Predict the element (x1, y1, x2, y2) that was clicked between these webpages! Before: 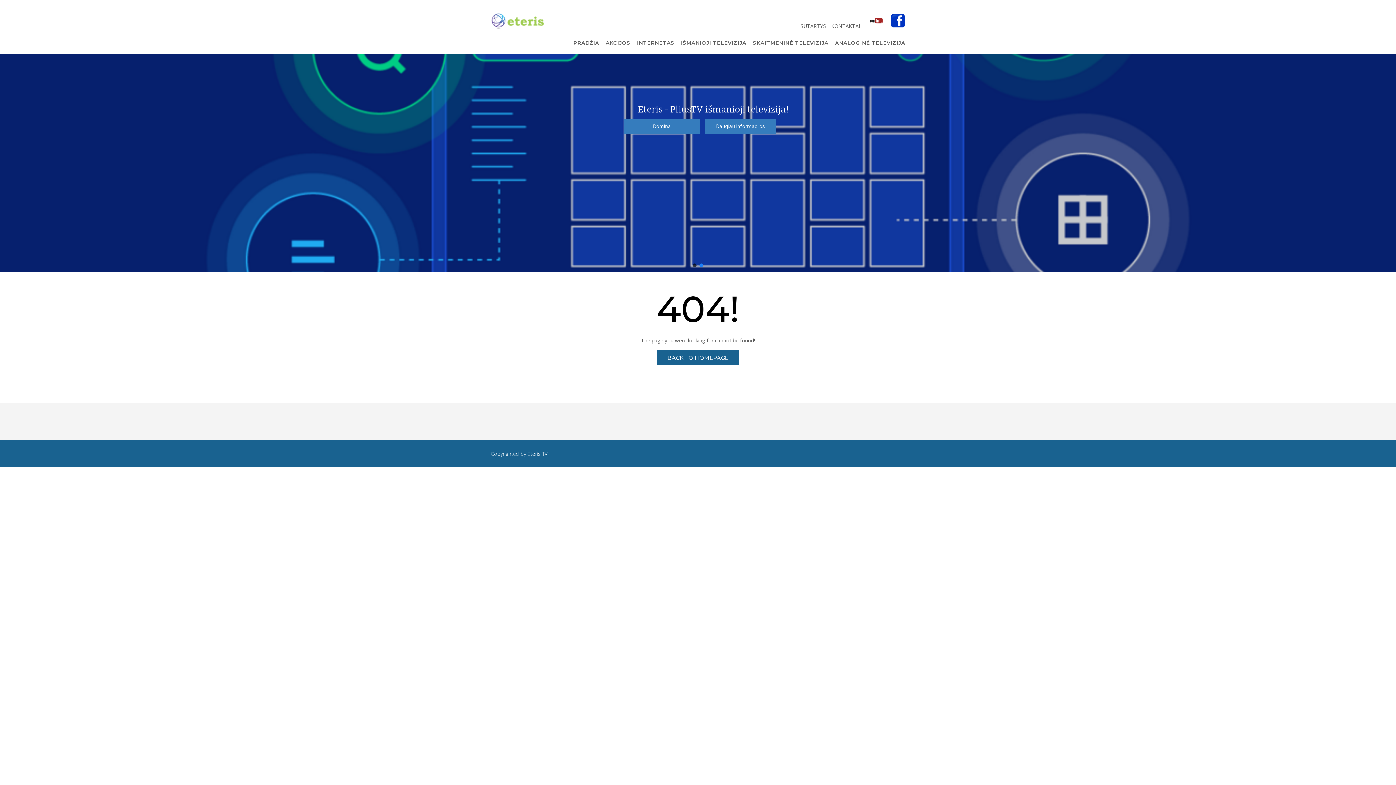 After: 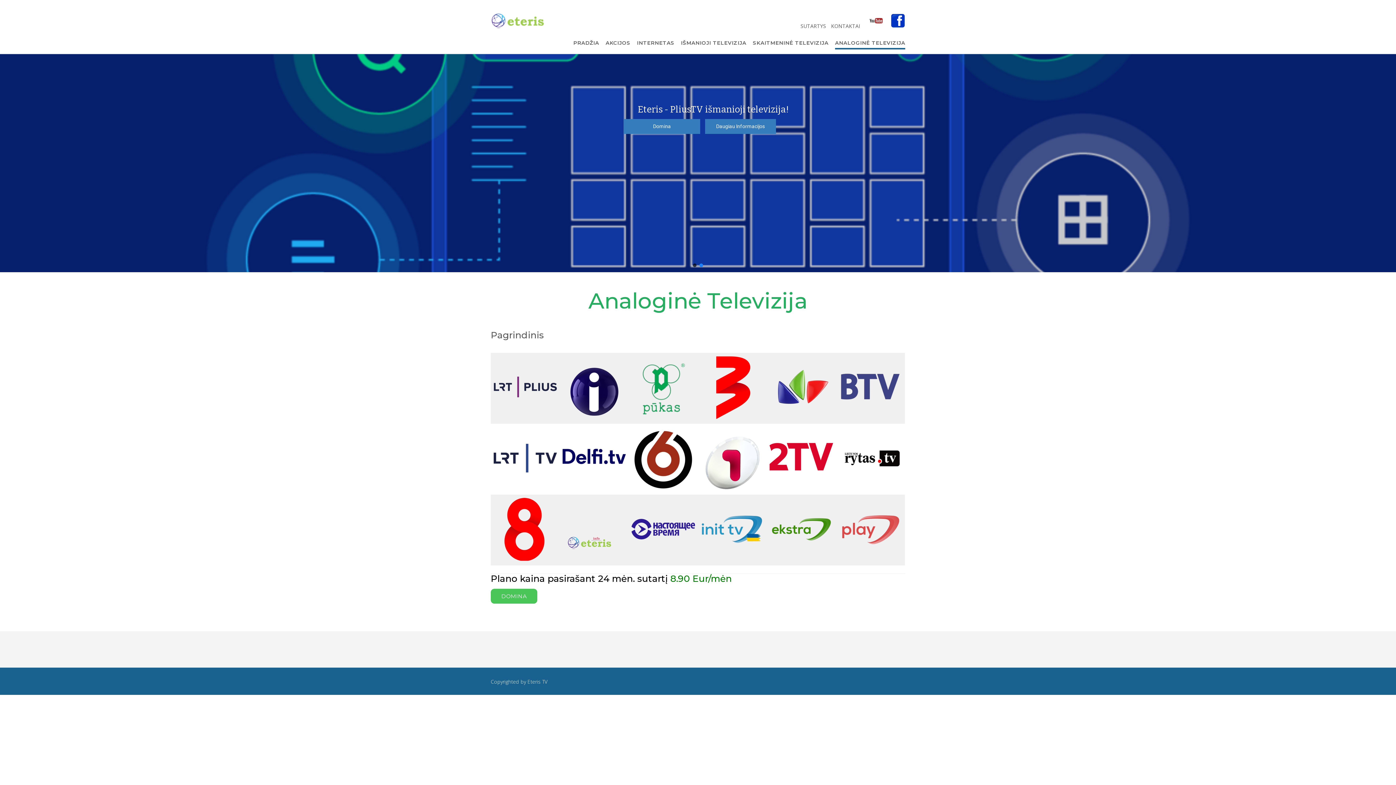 Action: label: ANALOGINĖ TELEVIZIJA bbox: (835, 39, 905, 46)